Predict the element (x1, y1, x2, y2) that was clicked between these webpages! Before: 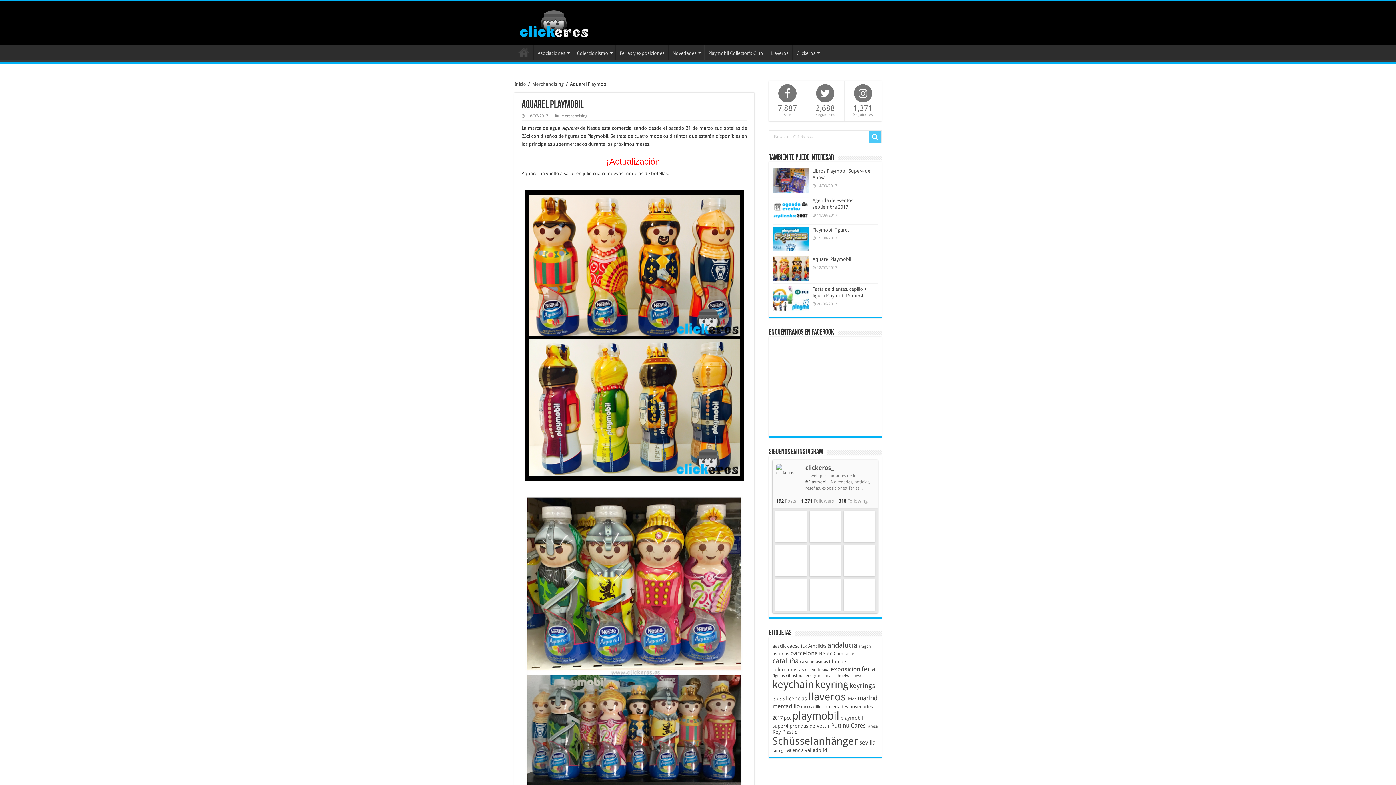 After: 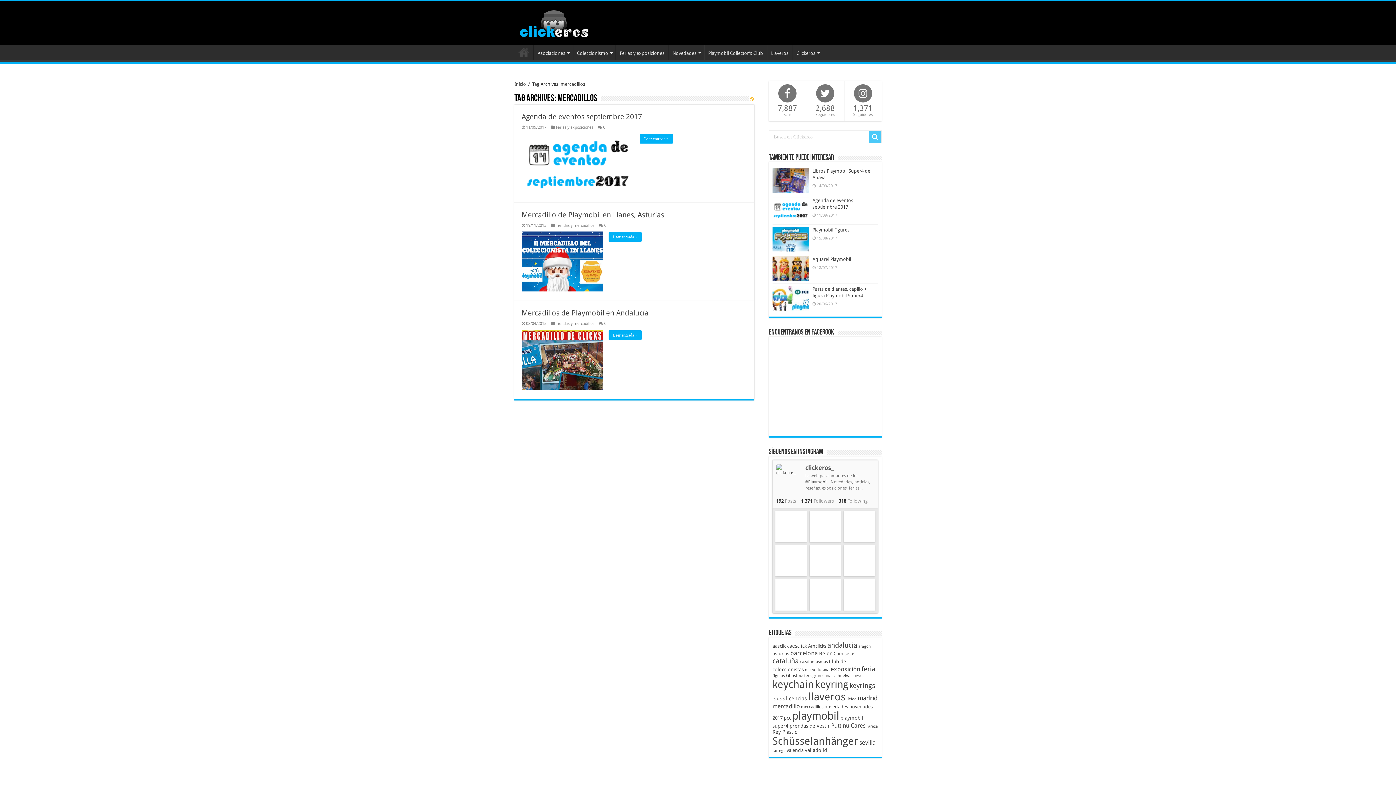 Action: bbox: (801, 704, 823, 709) label: mercadillos